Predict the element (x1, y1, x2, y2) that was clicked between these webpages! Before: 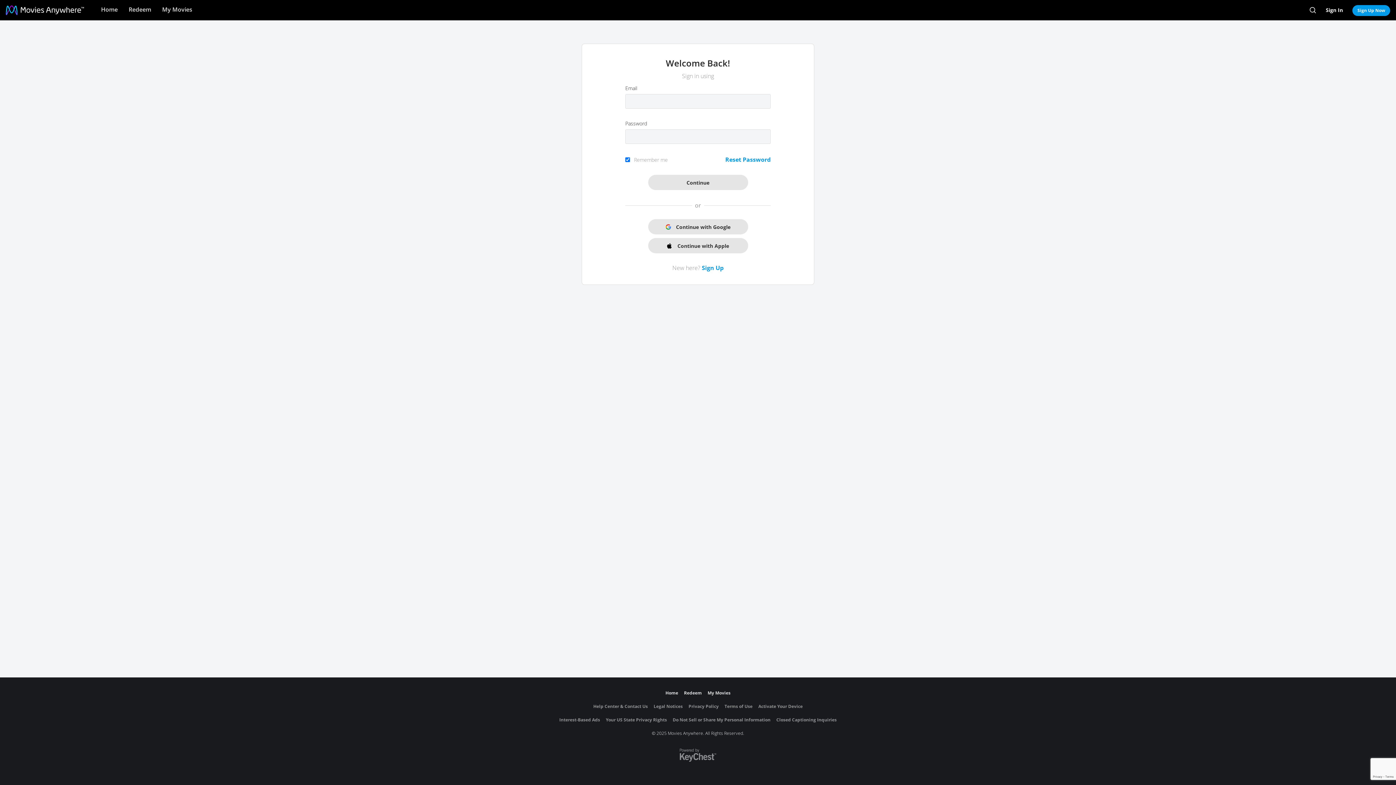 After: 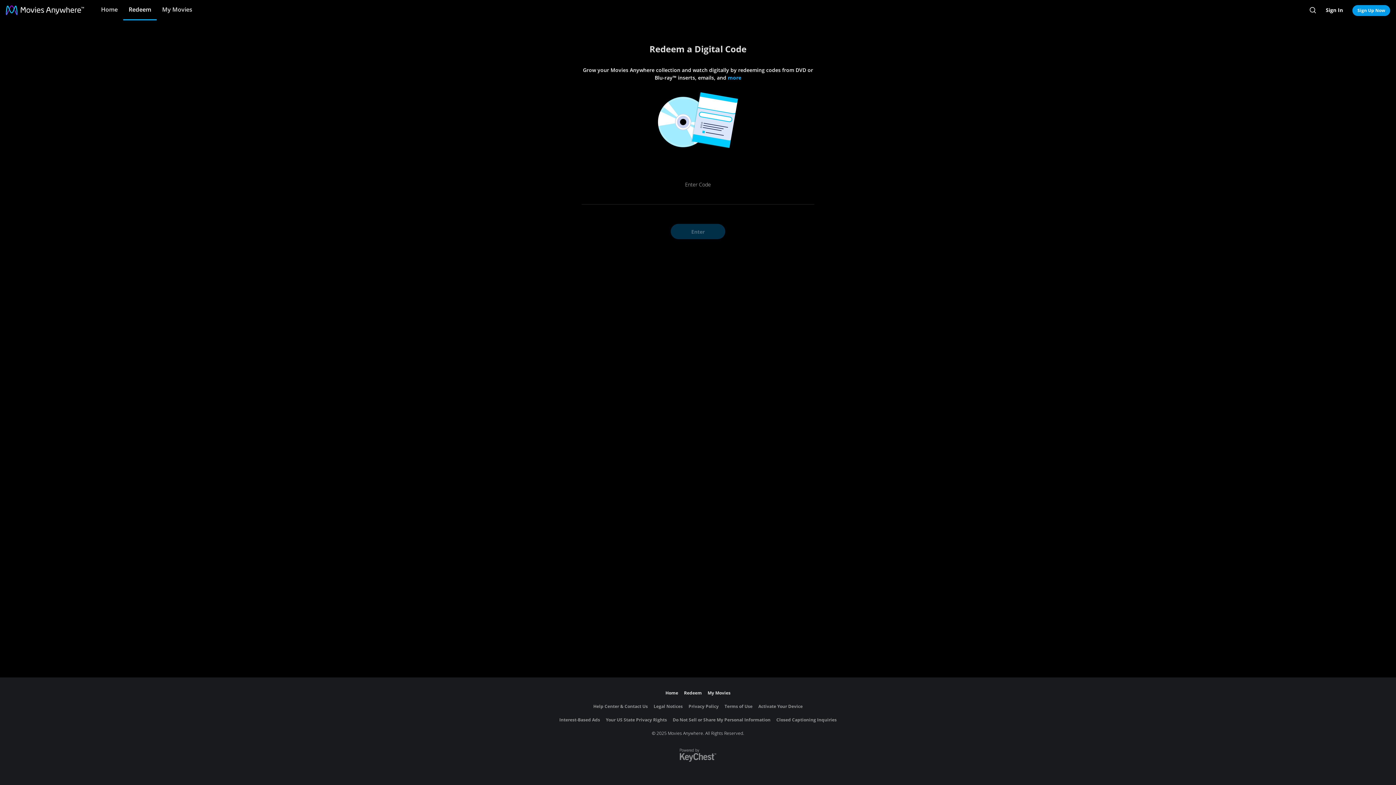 Action: bbox: (123, 0, 156, 20) label: Redeem